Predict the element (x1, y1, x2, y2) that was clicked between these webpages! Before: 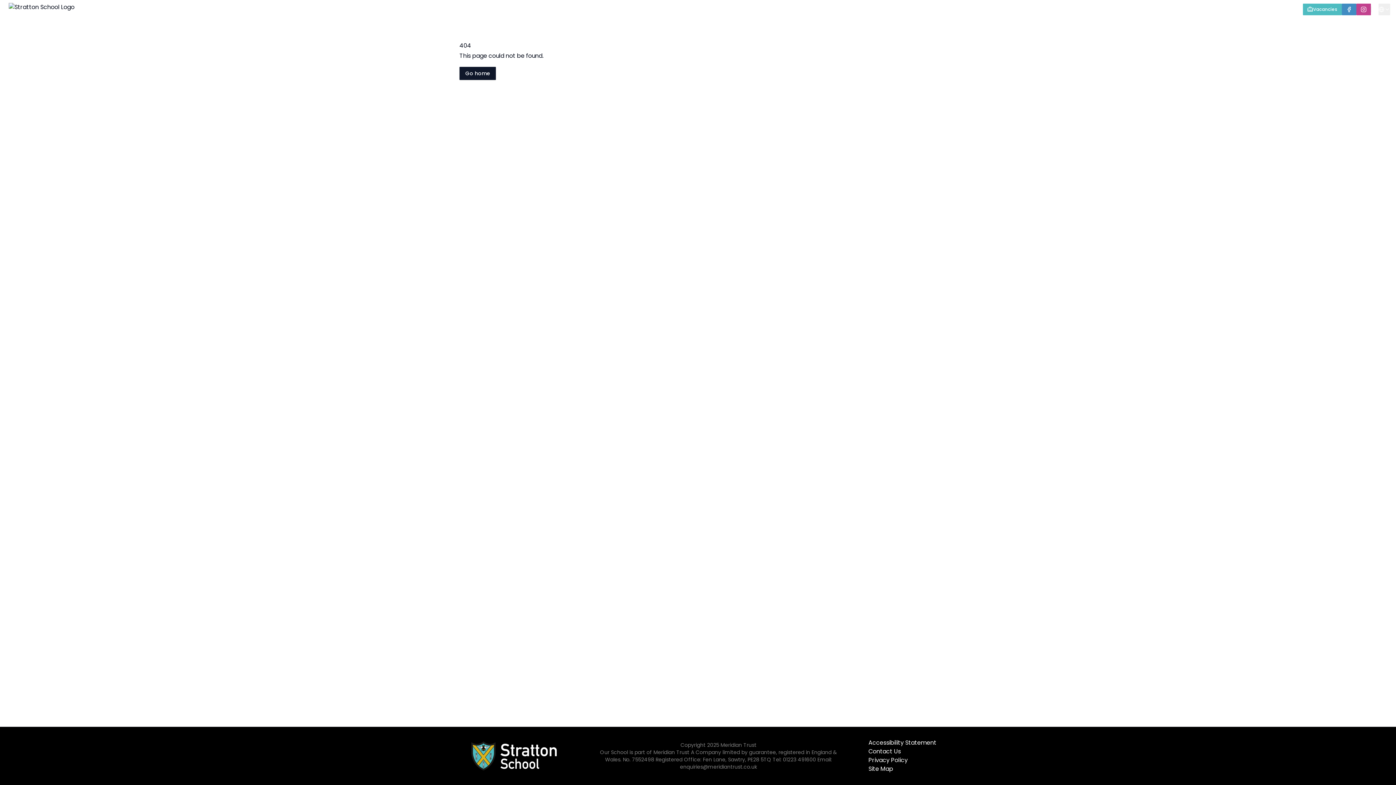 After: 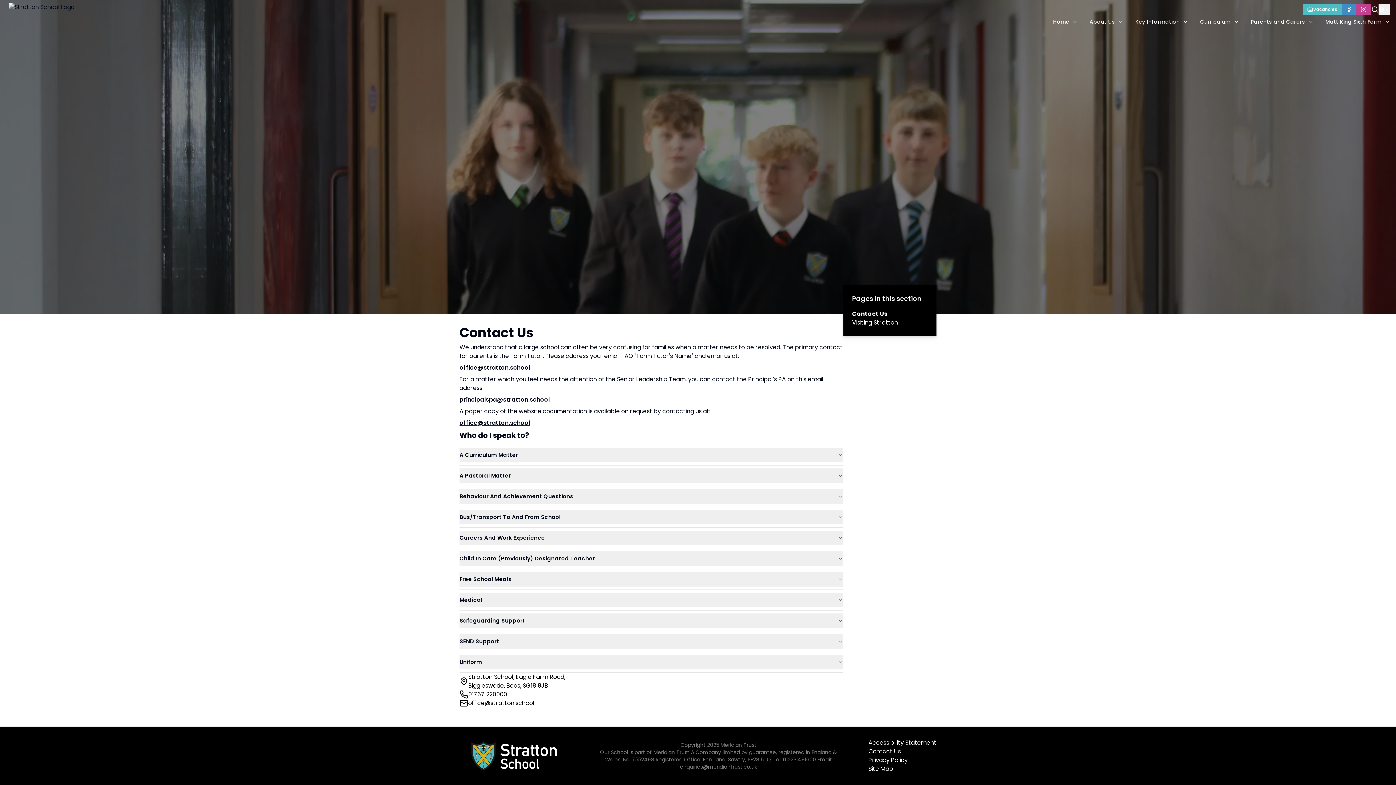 Action: bbox: (868, 747, 936, 756) label: Contact Us